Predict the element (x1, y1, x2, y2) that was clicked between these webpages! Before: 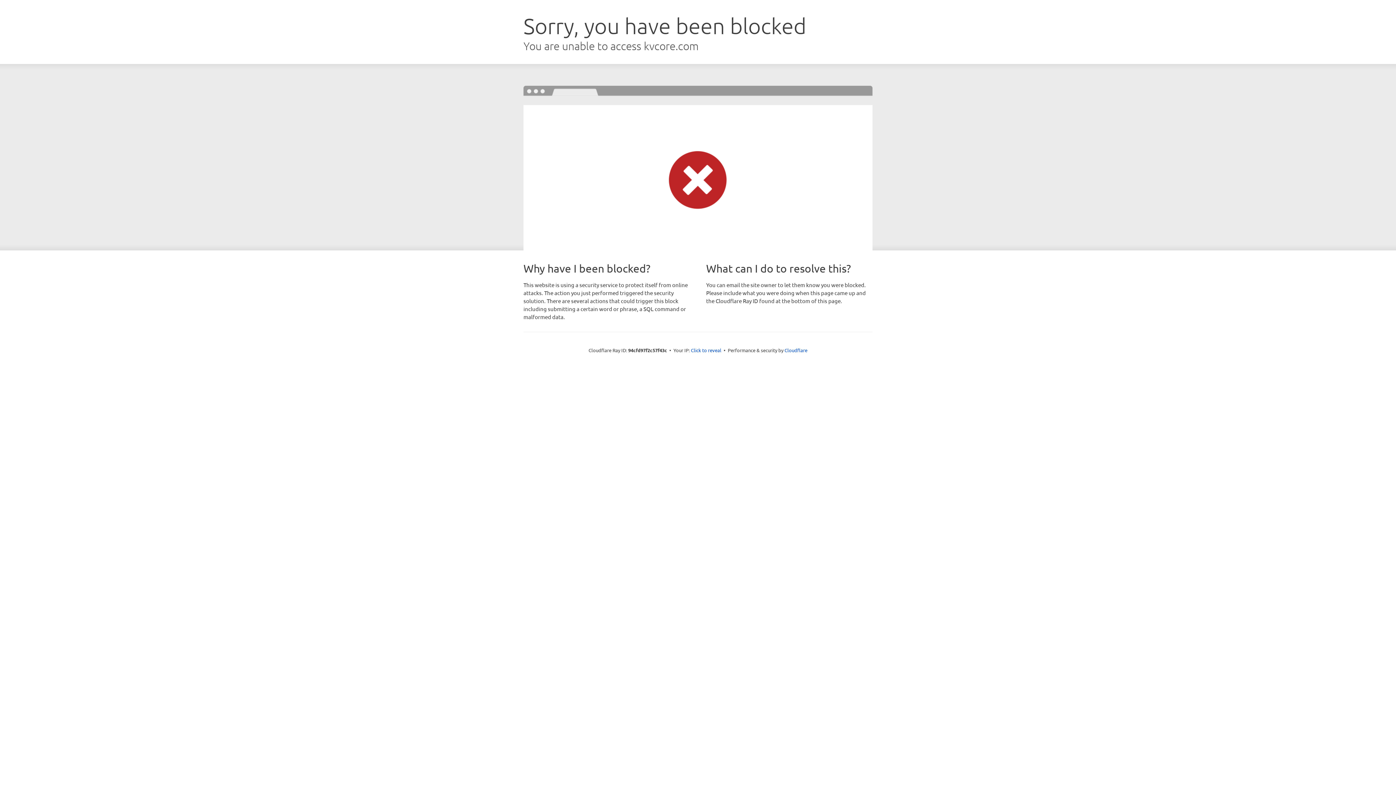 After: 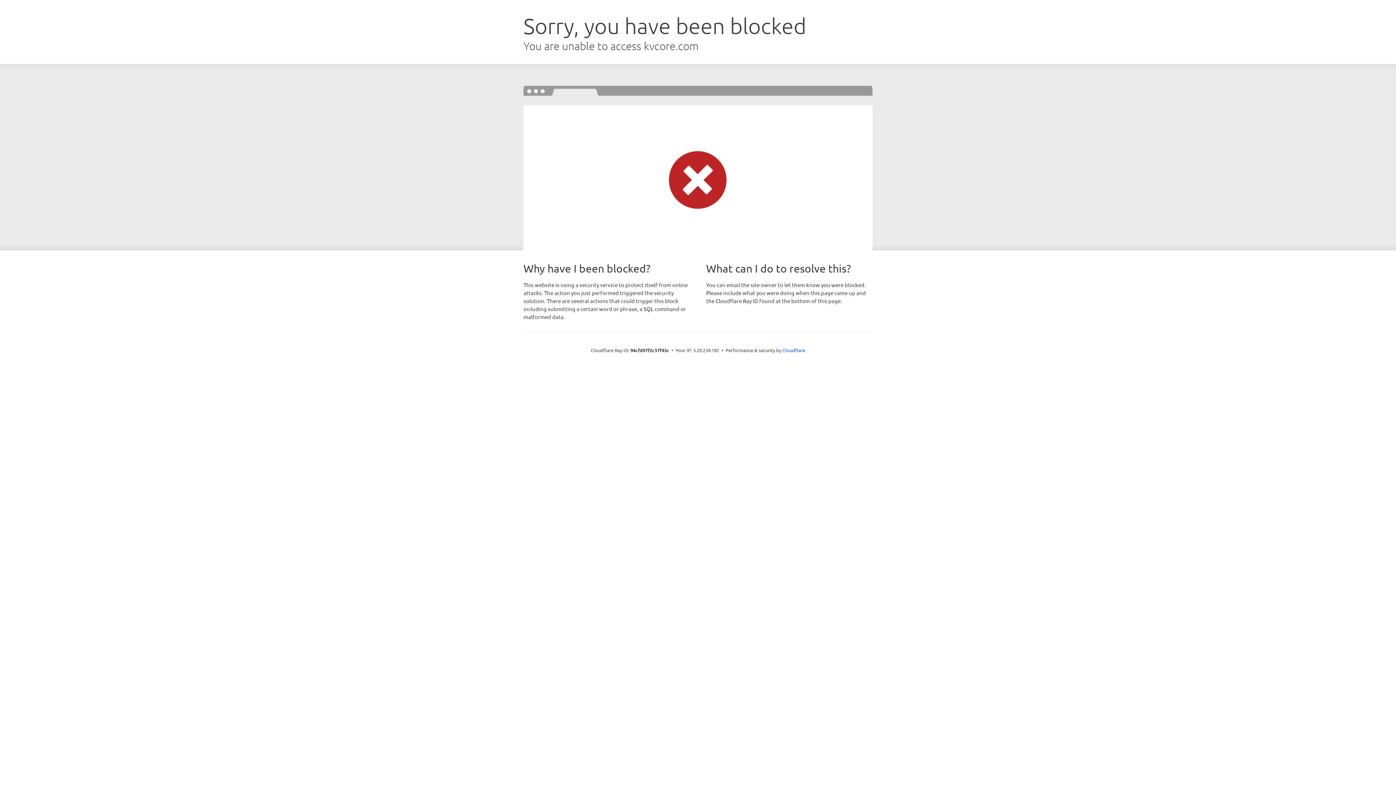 Action: bbox: (691, 346, 721, 353) label: Click to reveal